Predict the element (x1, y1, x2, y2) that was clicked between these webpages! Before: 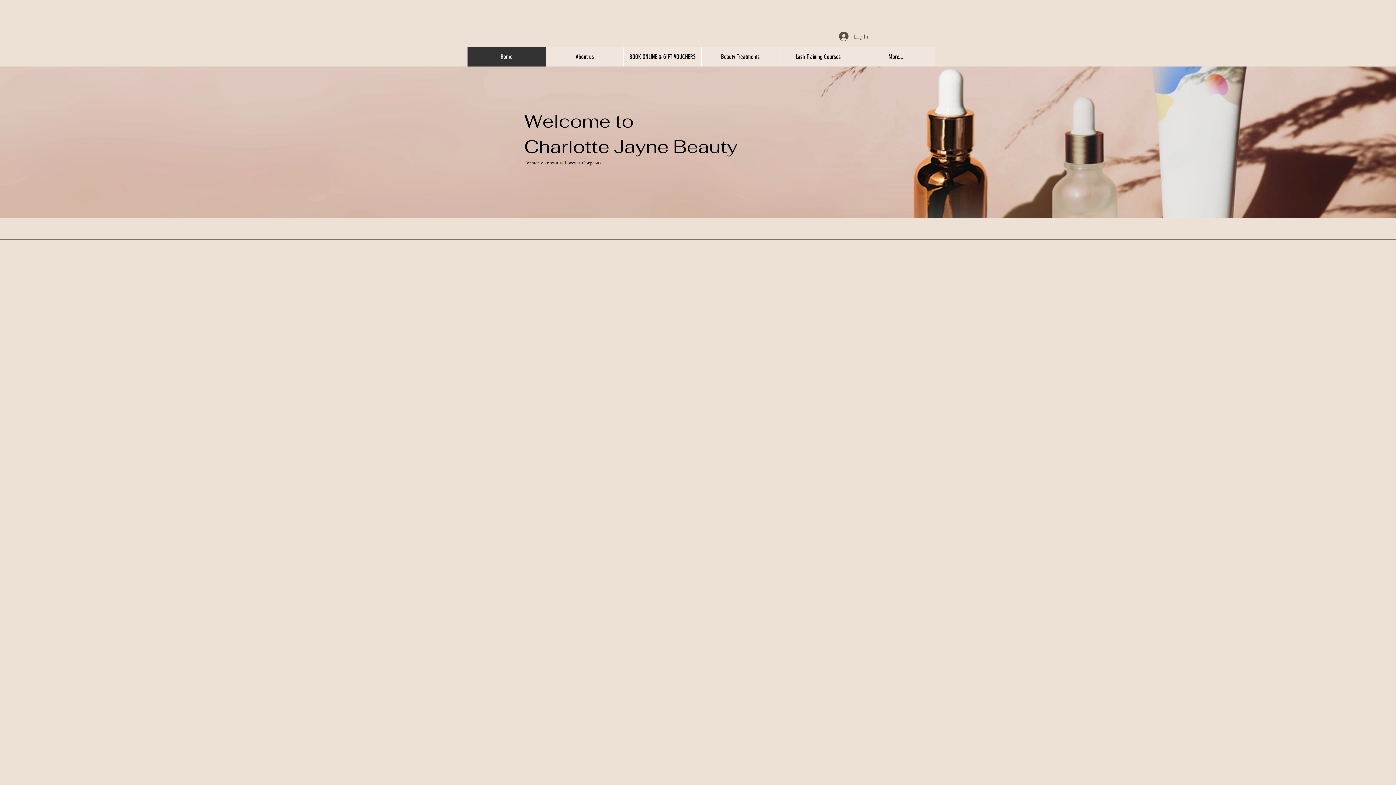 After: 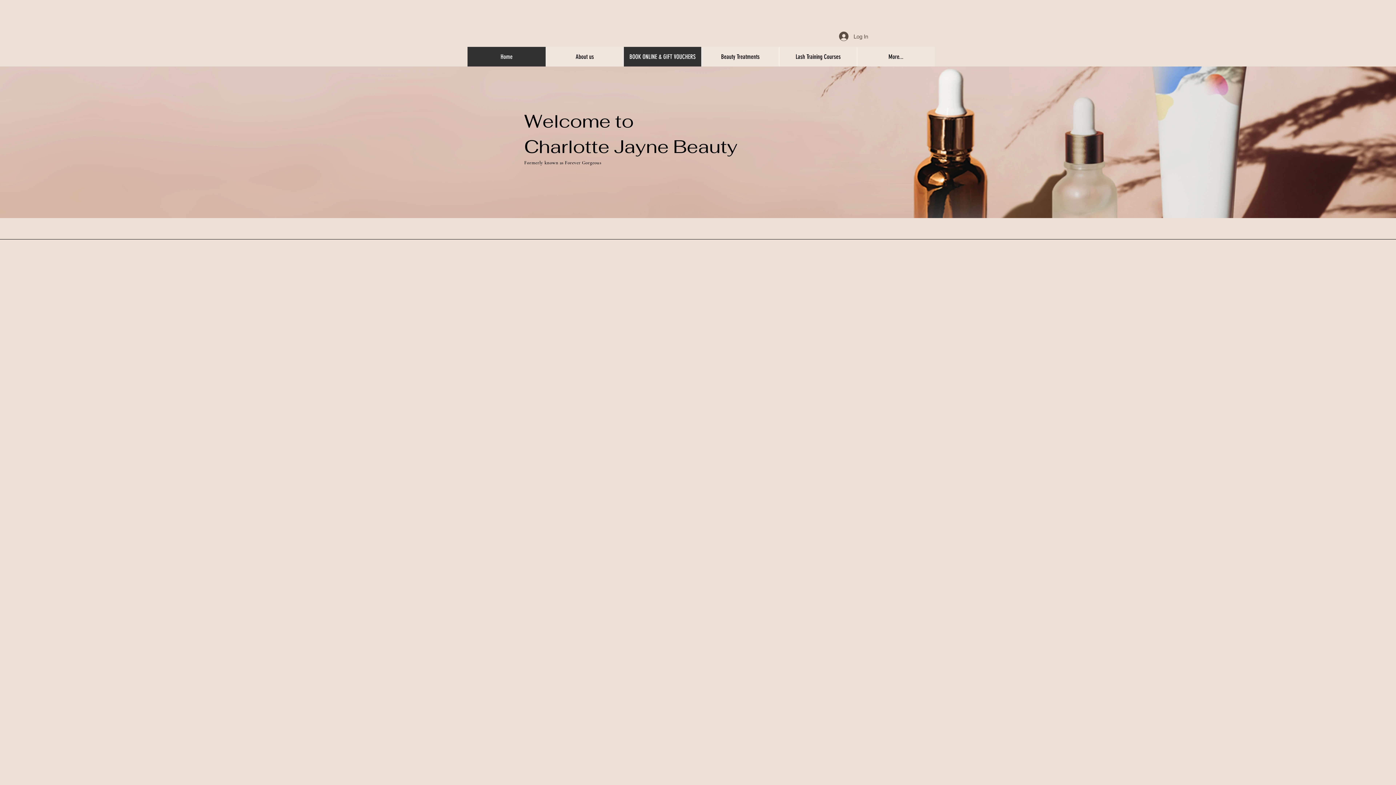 Action: bbox: (623, 46, 701, 66) label: BOOK ONLINE & GIFT VOUCHERS